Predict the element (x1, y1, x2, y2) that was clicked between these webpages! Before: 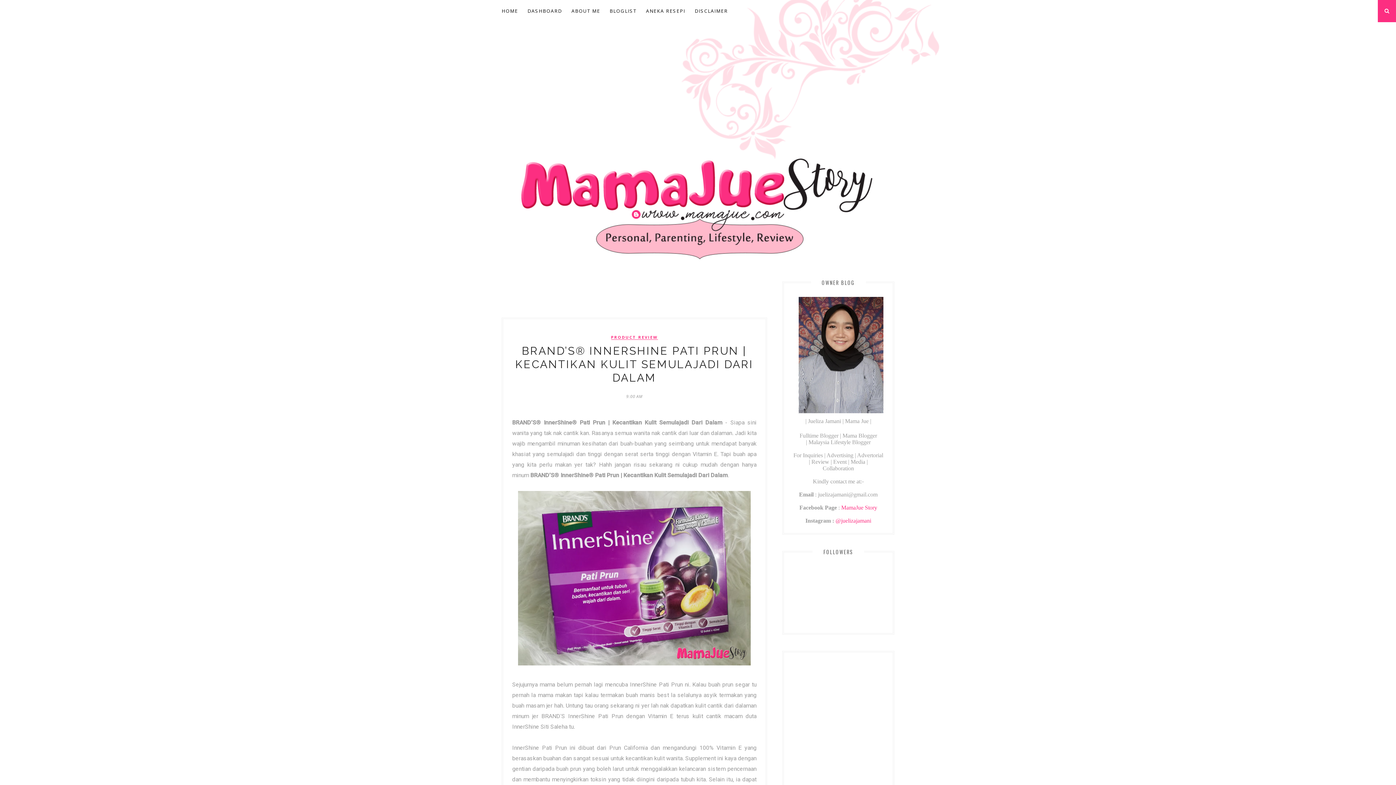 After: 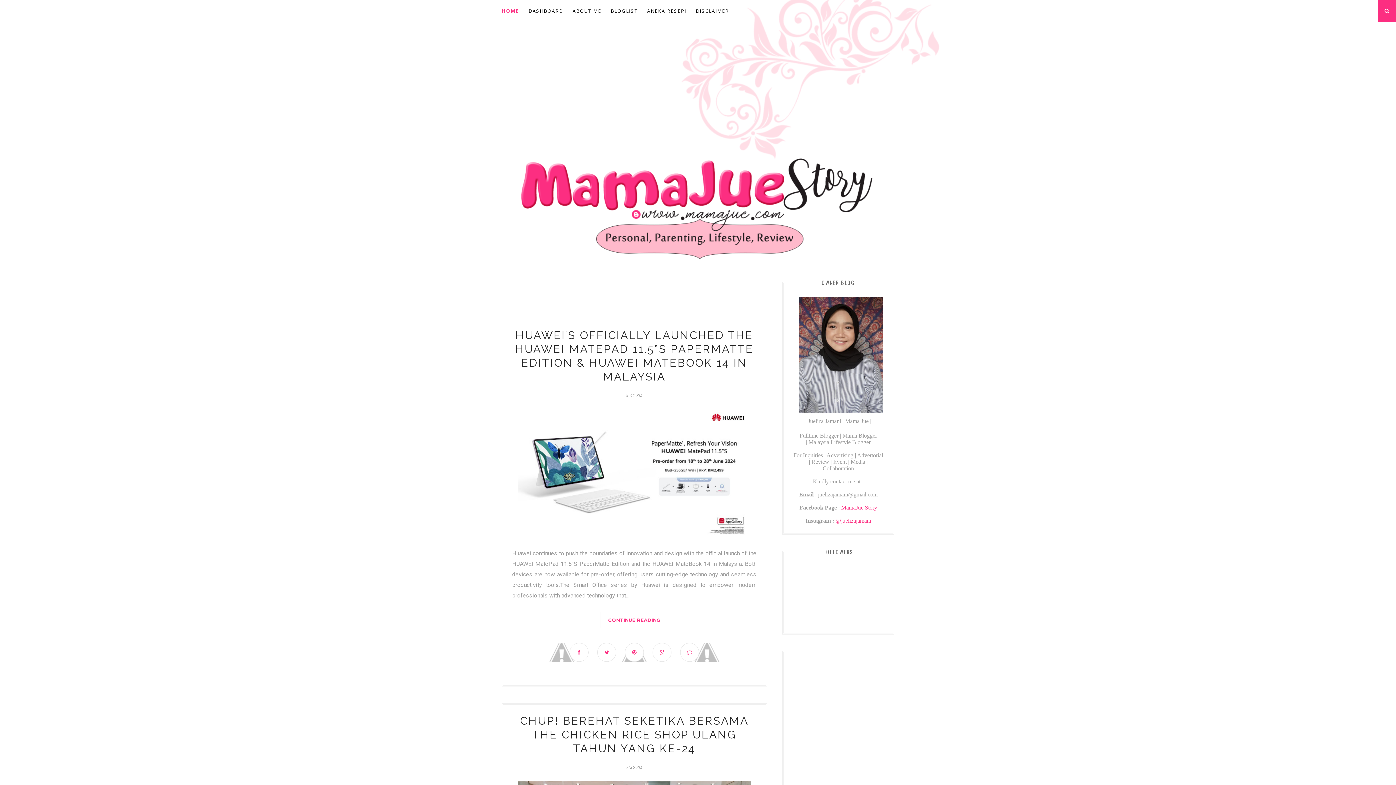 Action: bbox: (501, 133, 894, 264)